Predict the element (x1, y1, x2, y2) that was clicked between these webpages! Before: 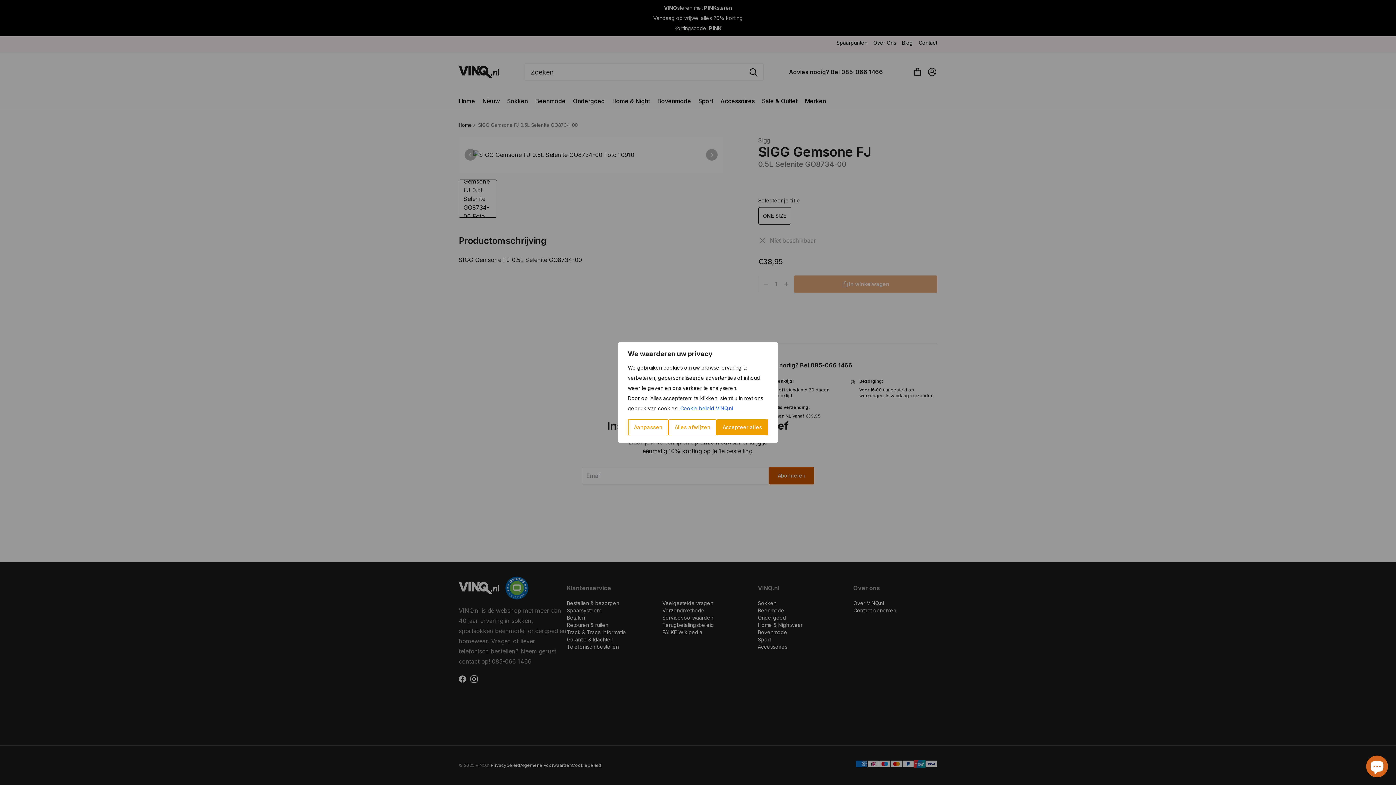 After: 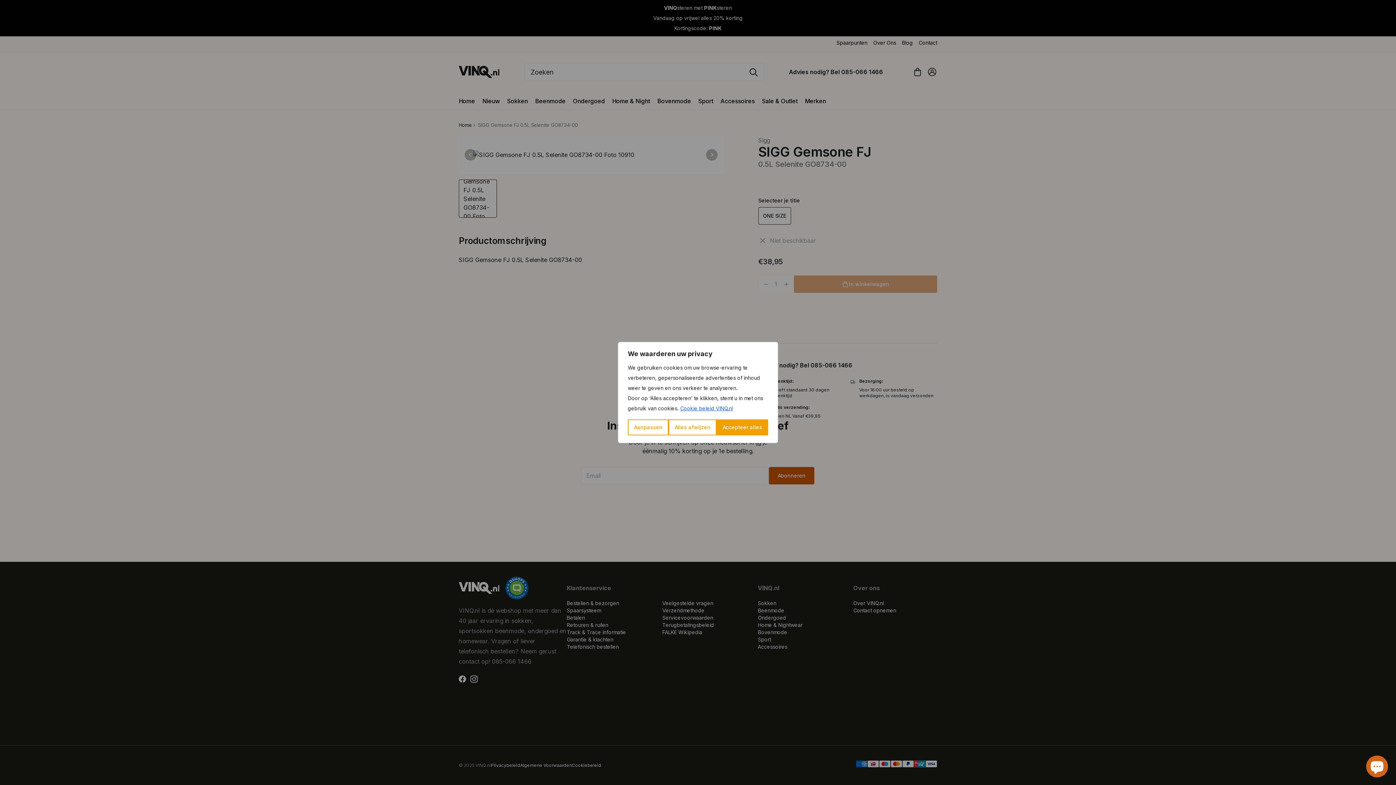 Action: bbox: (680, 405, 733, 412) label: Cookie beleid VINQ.nl